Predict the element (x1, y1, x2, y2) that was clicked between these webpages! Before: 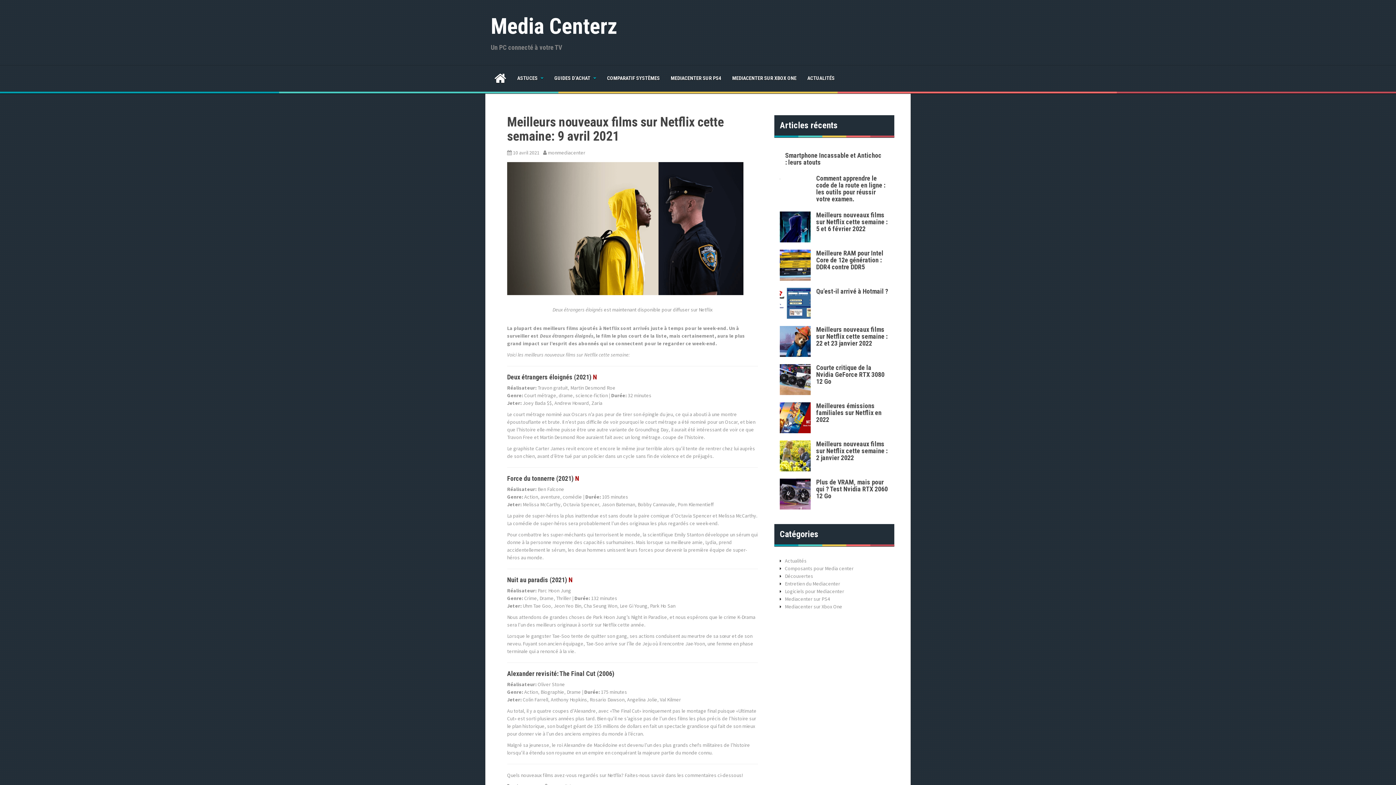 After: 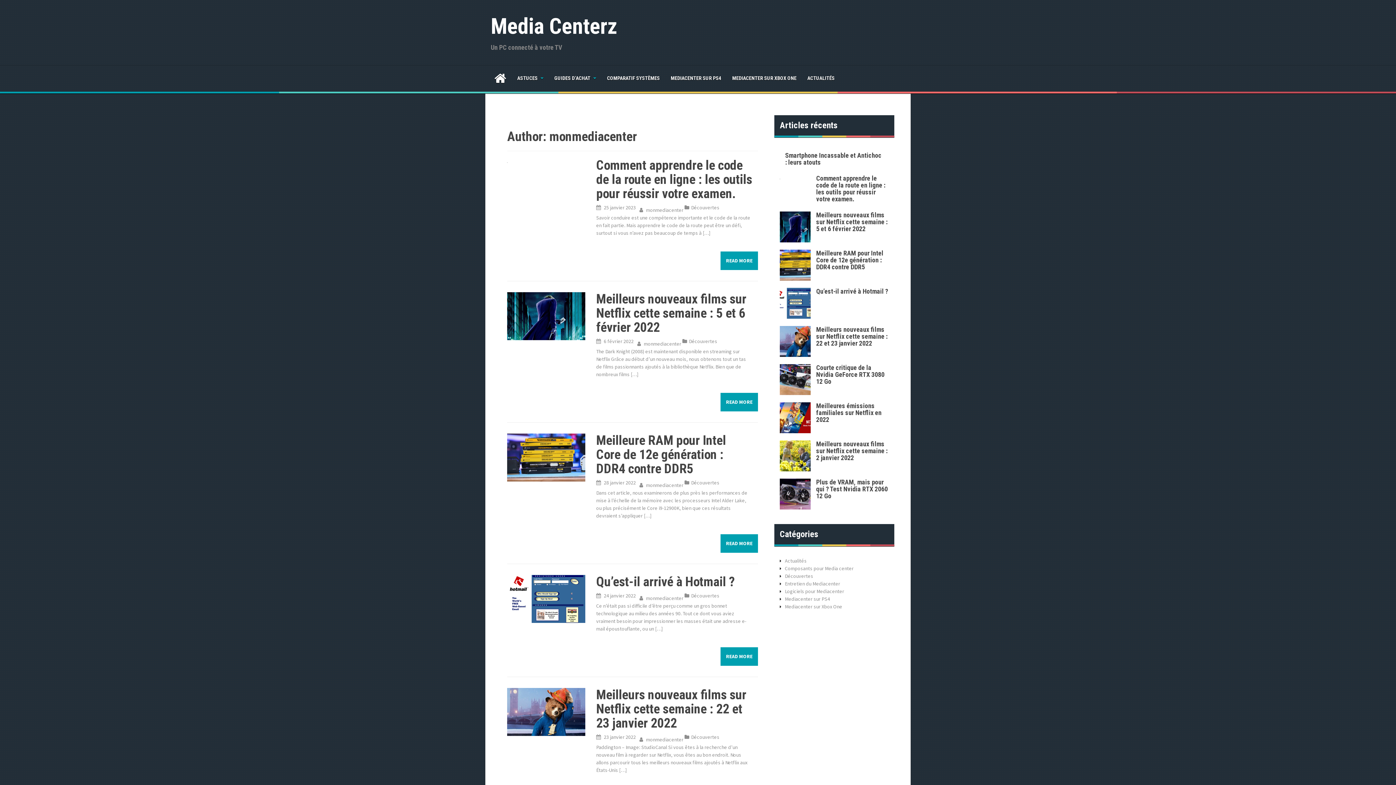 Action: bbox: (548, 149, 585, 156) label: monmediacenter